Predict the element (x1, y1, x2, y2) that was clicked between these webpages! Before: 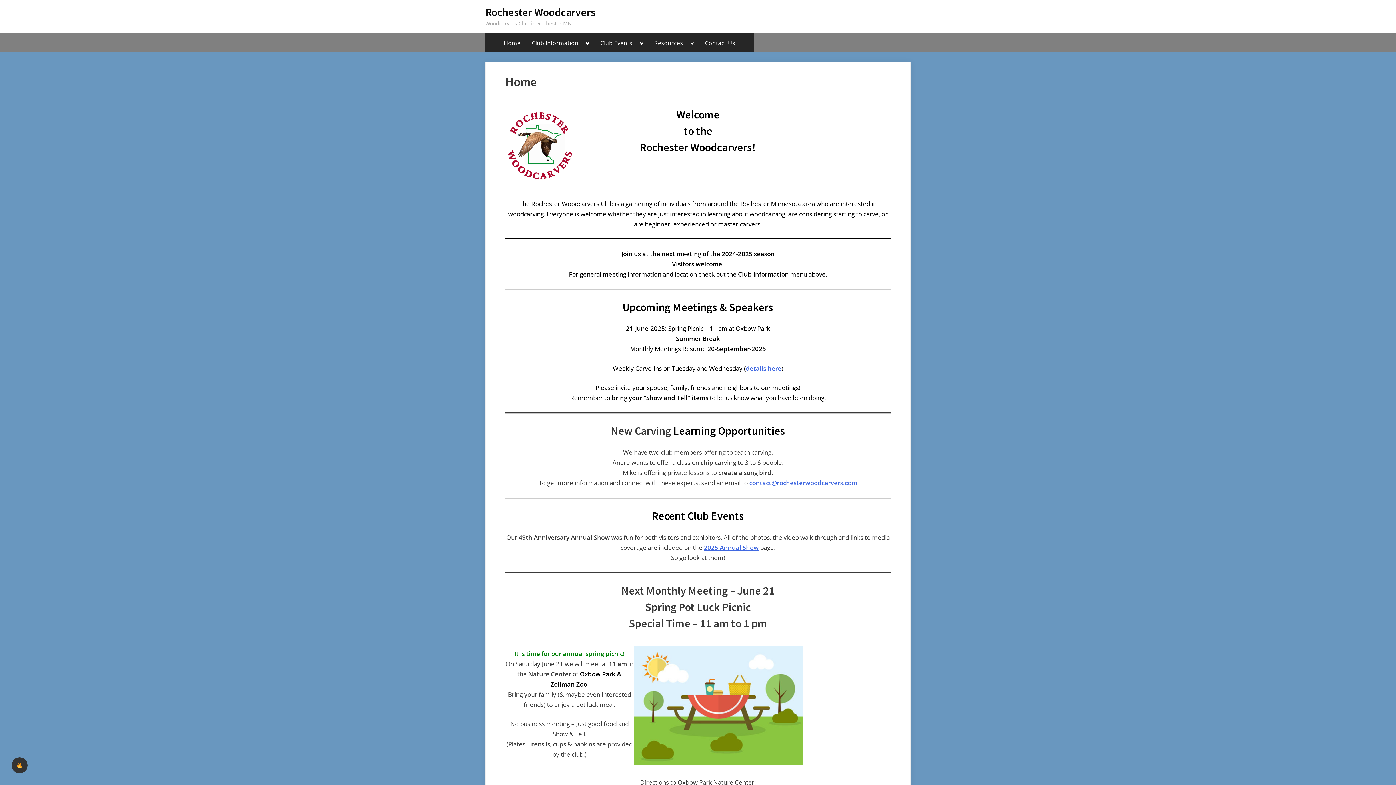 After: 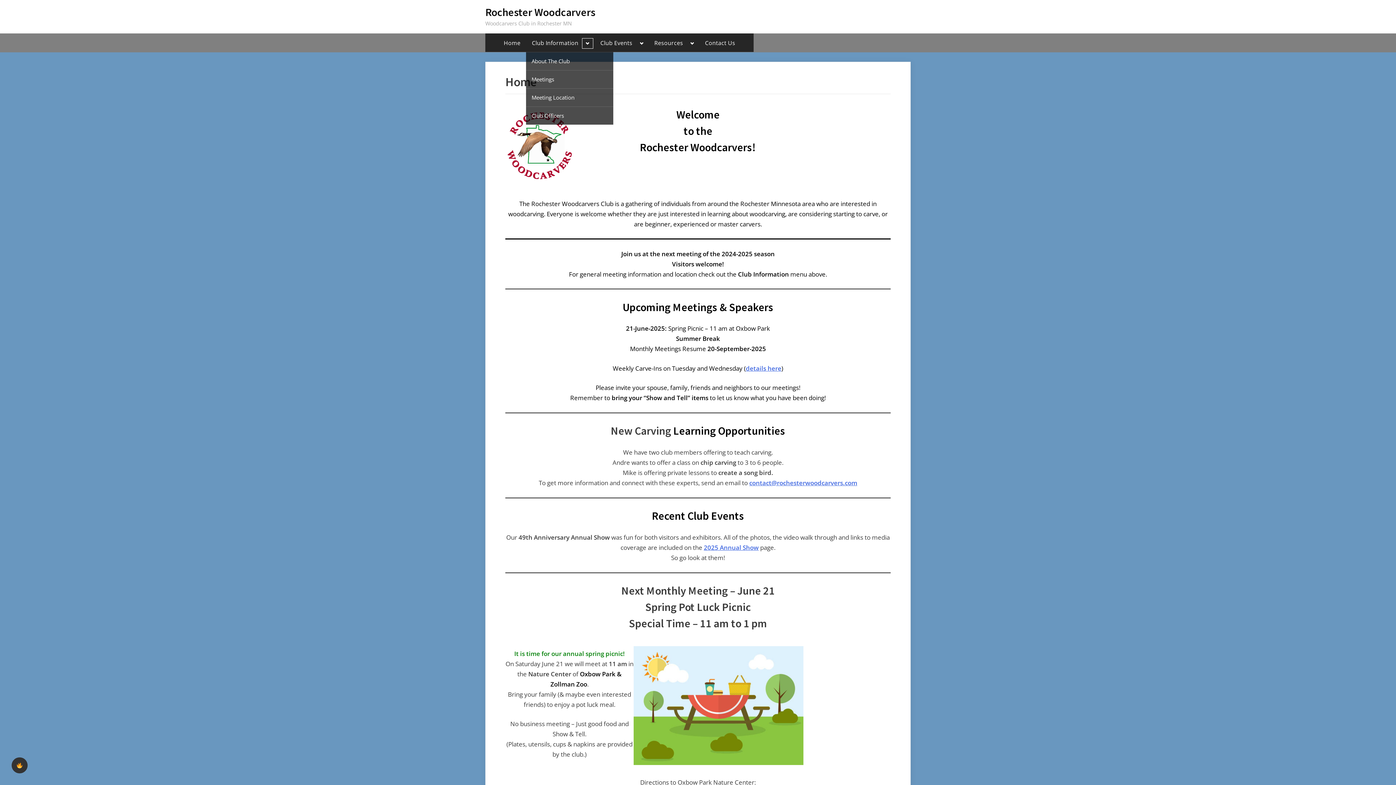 Action: label: Toggle sub-menu bbox: (582, 38, 593, 48)